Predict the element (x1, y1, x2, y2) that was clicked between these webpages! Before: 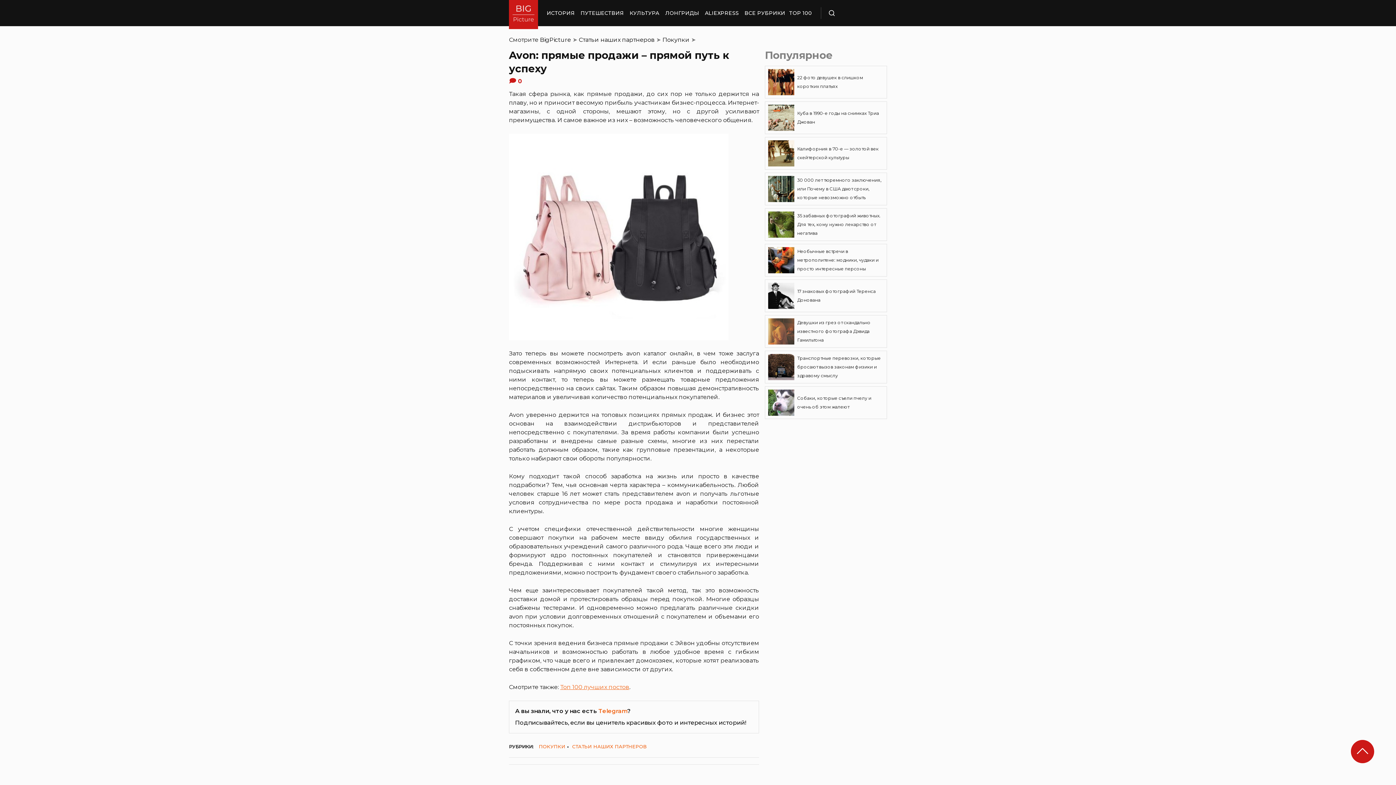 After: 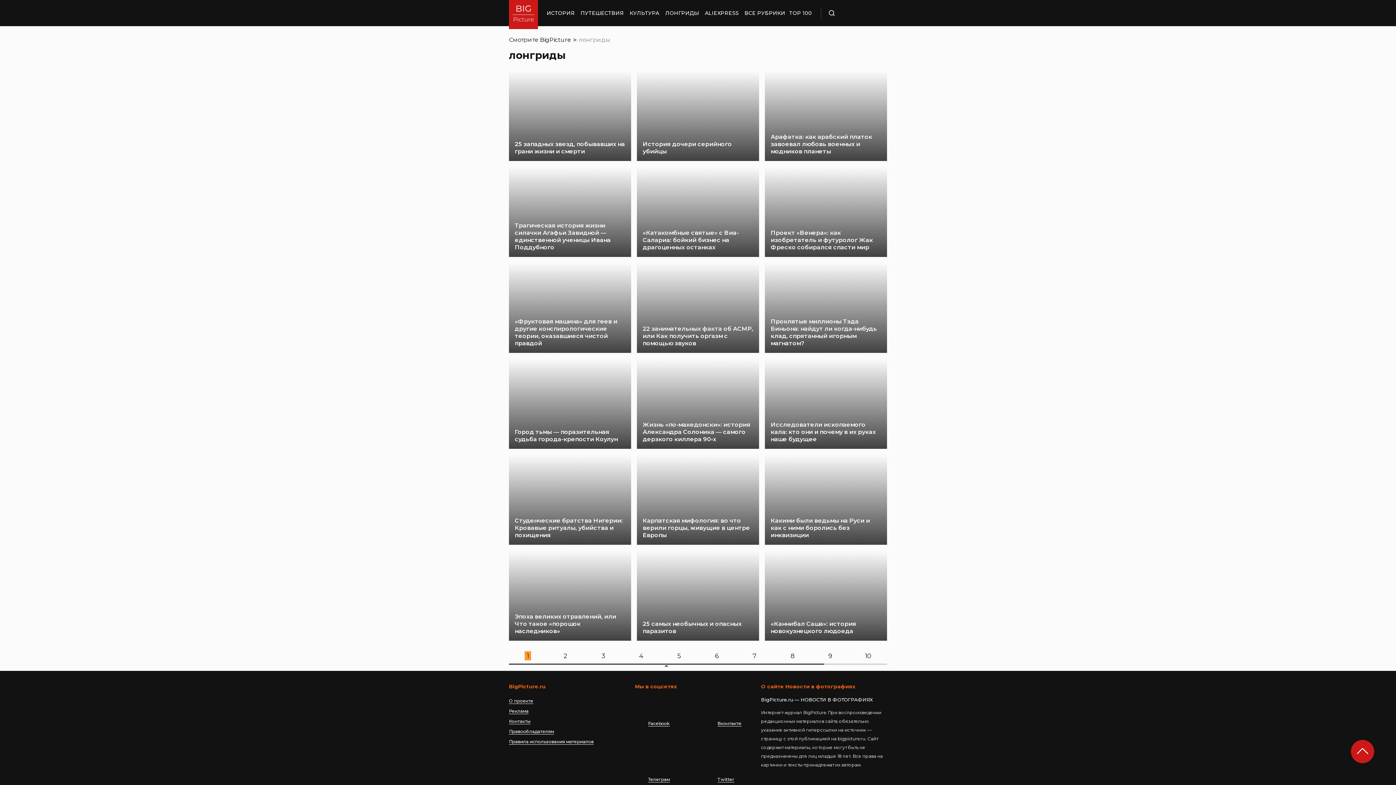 Action: bbox: (665, 0, 699, 26) label: ЛОНГРИДЫ